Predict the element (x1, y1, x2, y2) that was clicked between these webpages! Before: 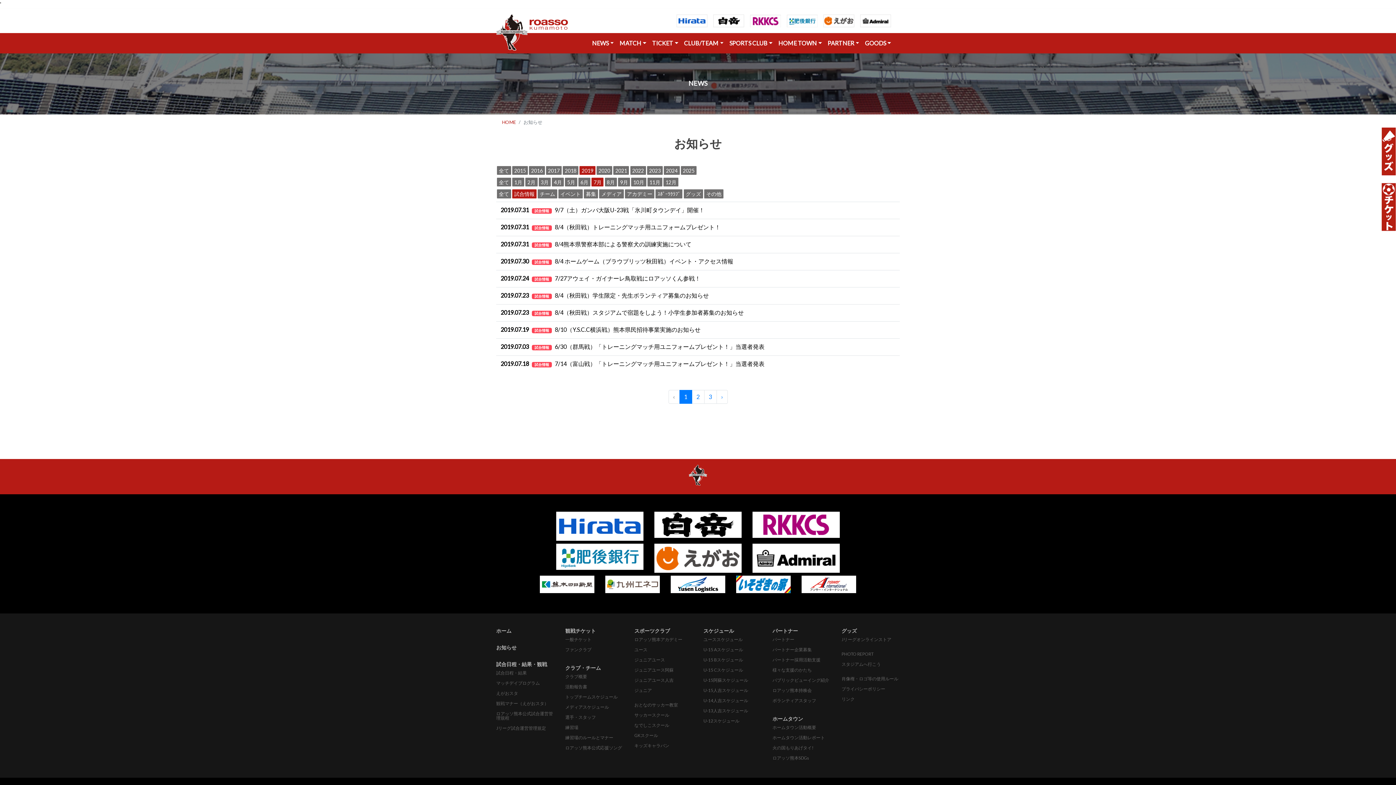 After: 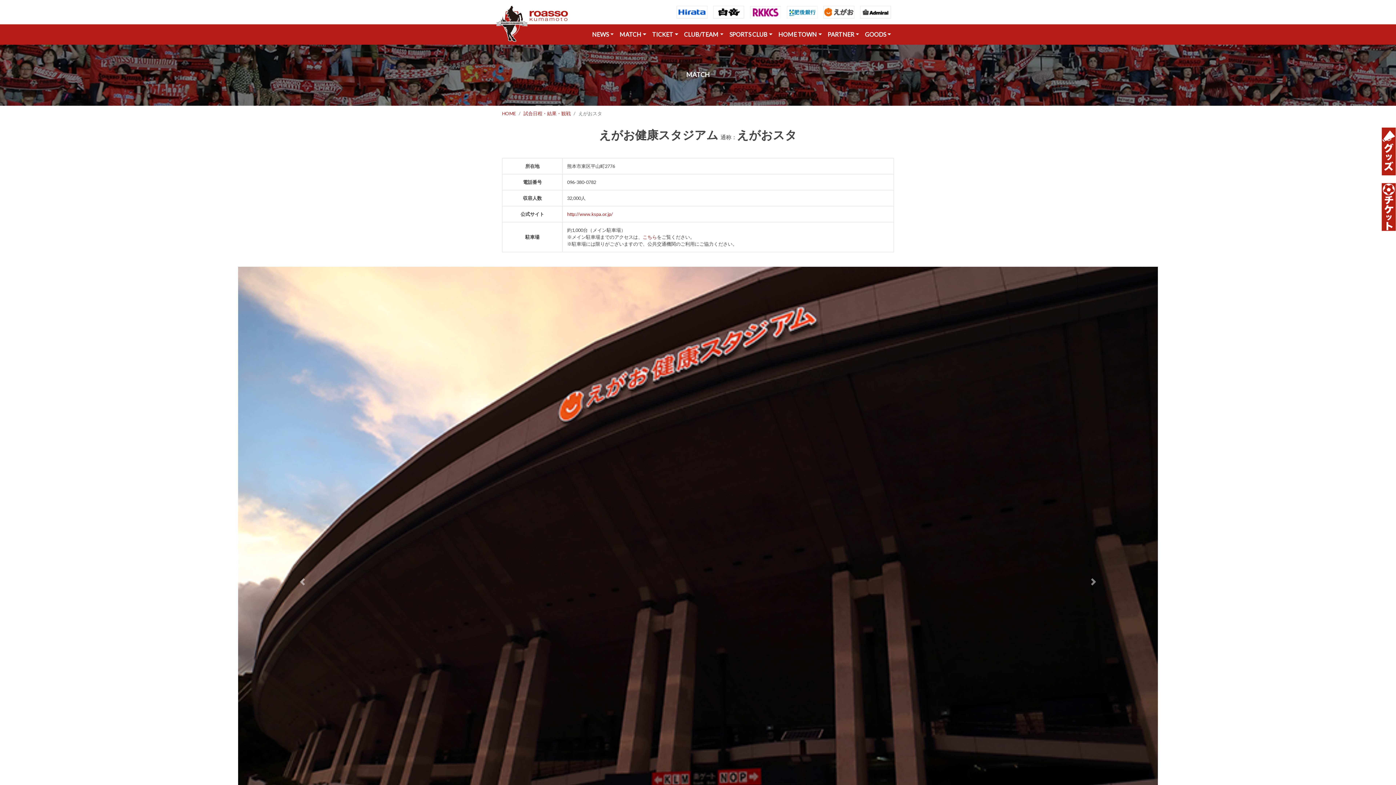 Action: label: えがおスタ bbox: (496, 690, 518, 696)